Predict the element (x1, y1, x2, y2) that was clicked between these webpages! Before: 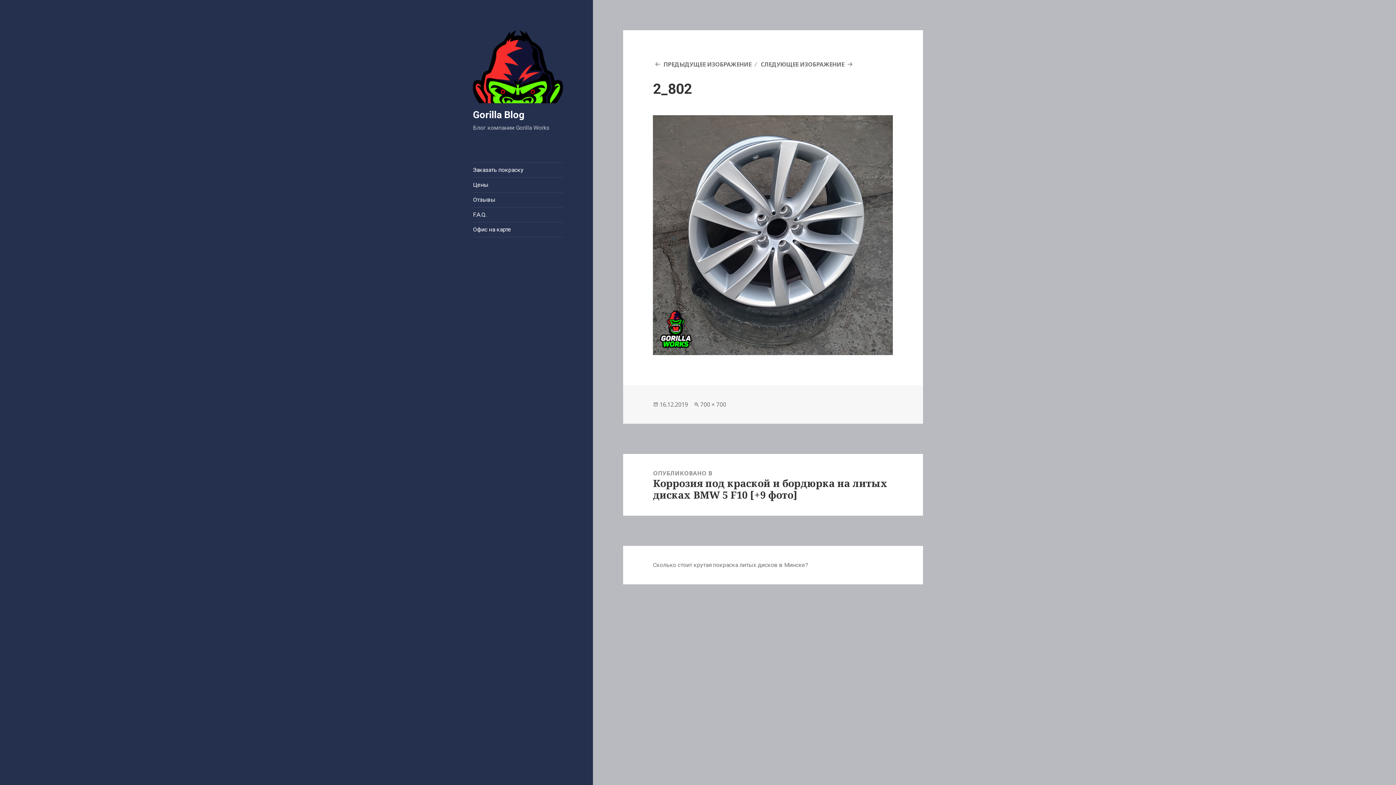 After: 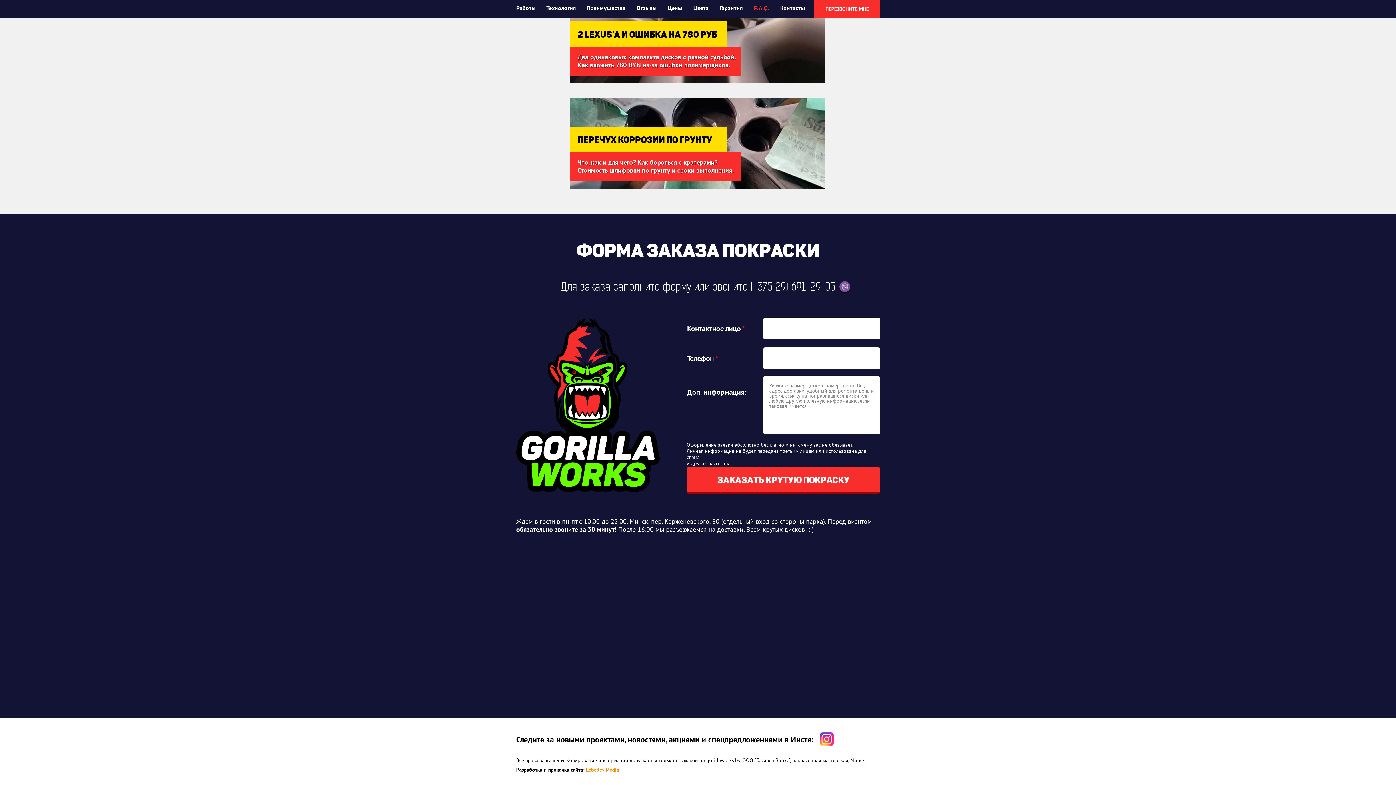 Action: label: Офис на карте bbox: (473, 222, 563, 237)